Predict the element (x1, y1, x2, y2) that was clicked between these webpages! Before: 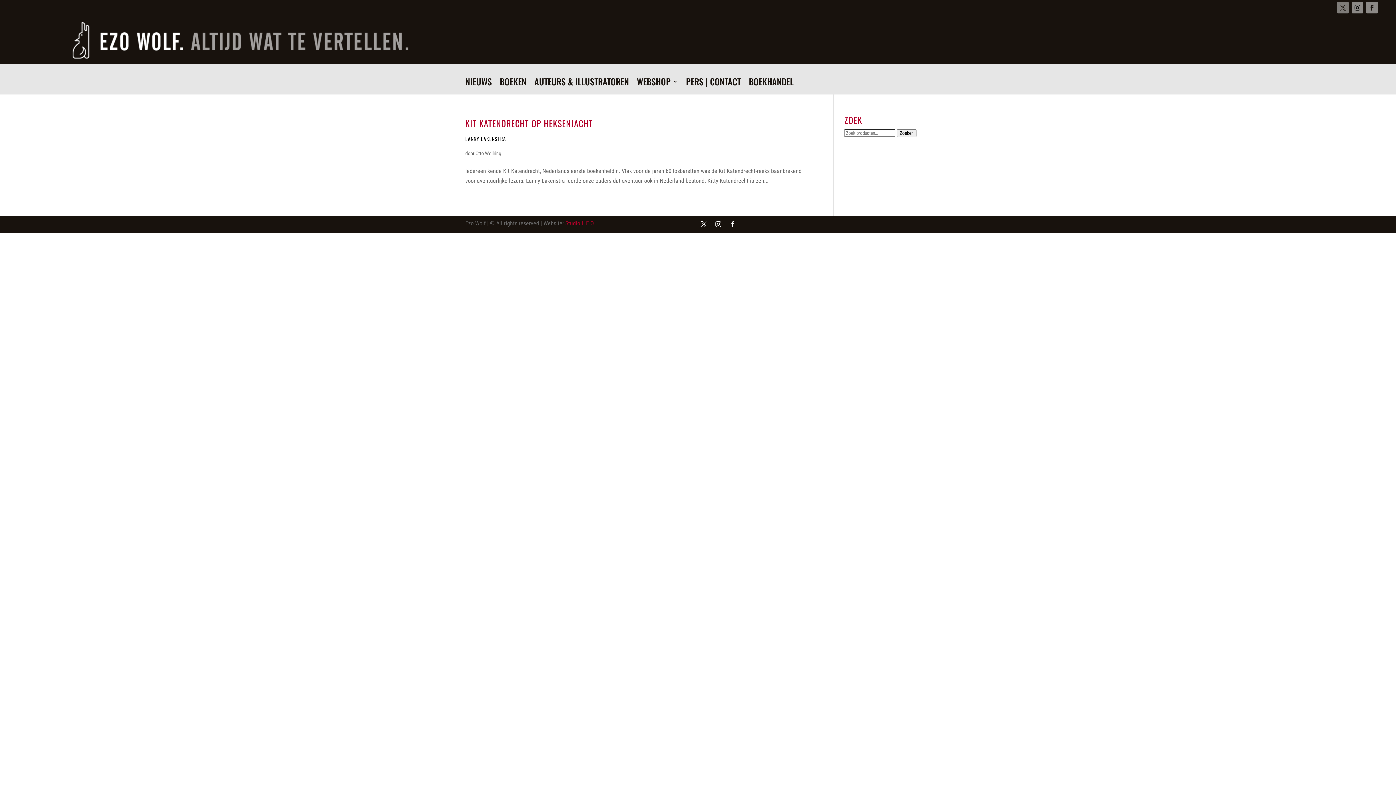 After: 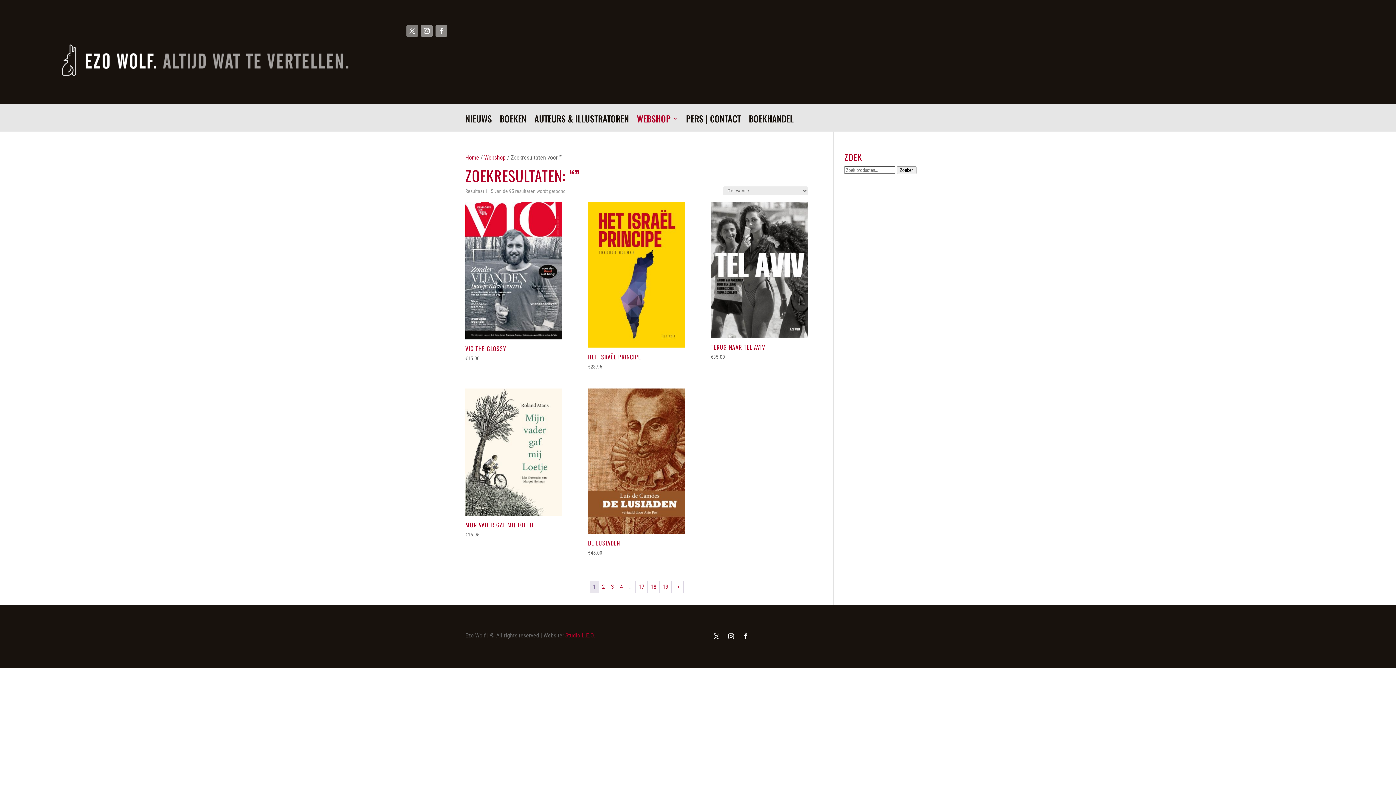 Action: label: Zoeken bbox: (897, 129, 916, 137)